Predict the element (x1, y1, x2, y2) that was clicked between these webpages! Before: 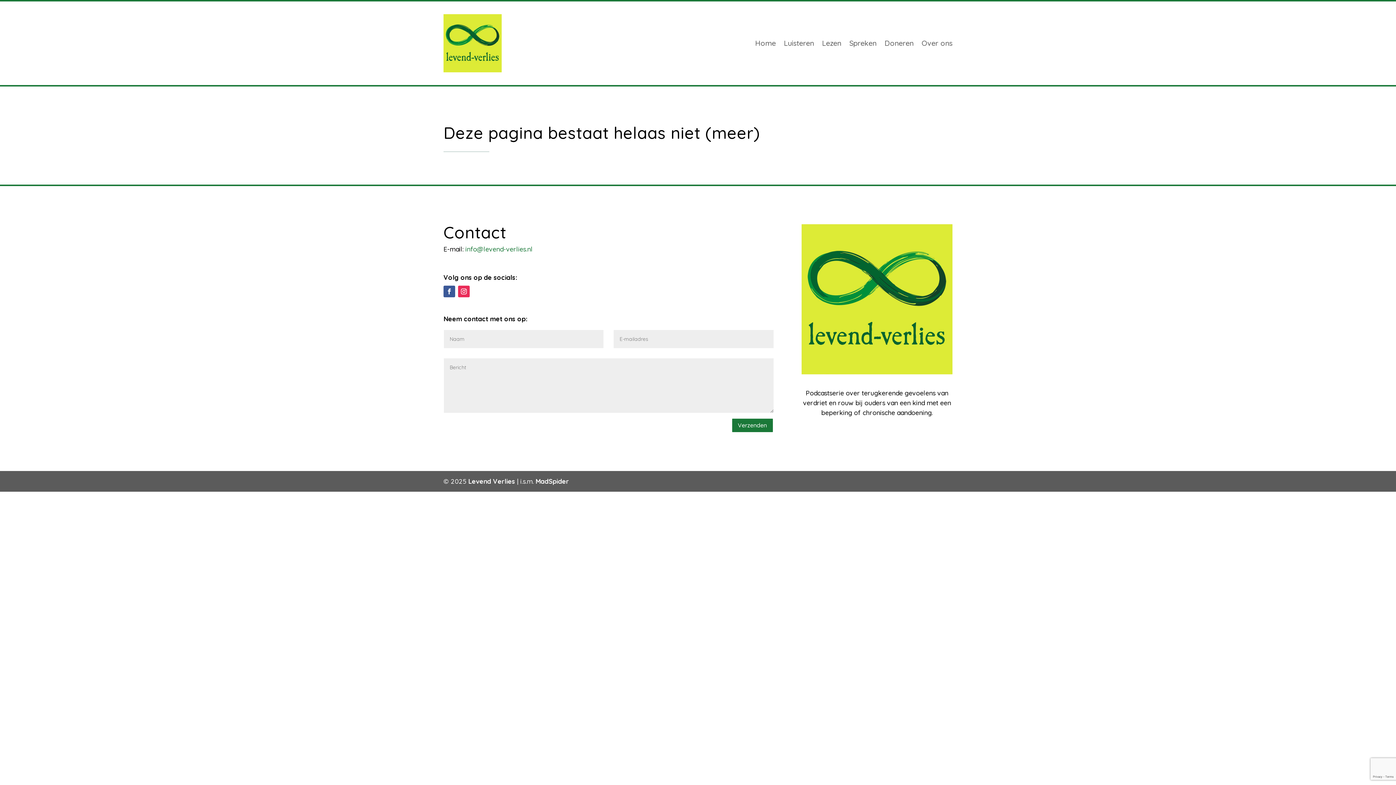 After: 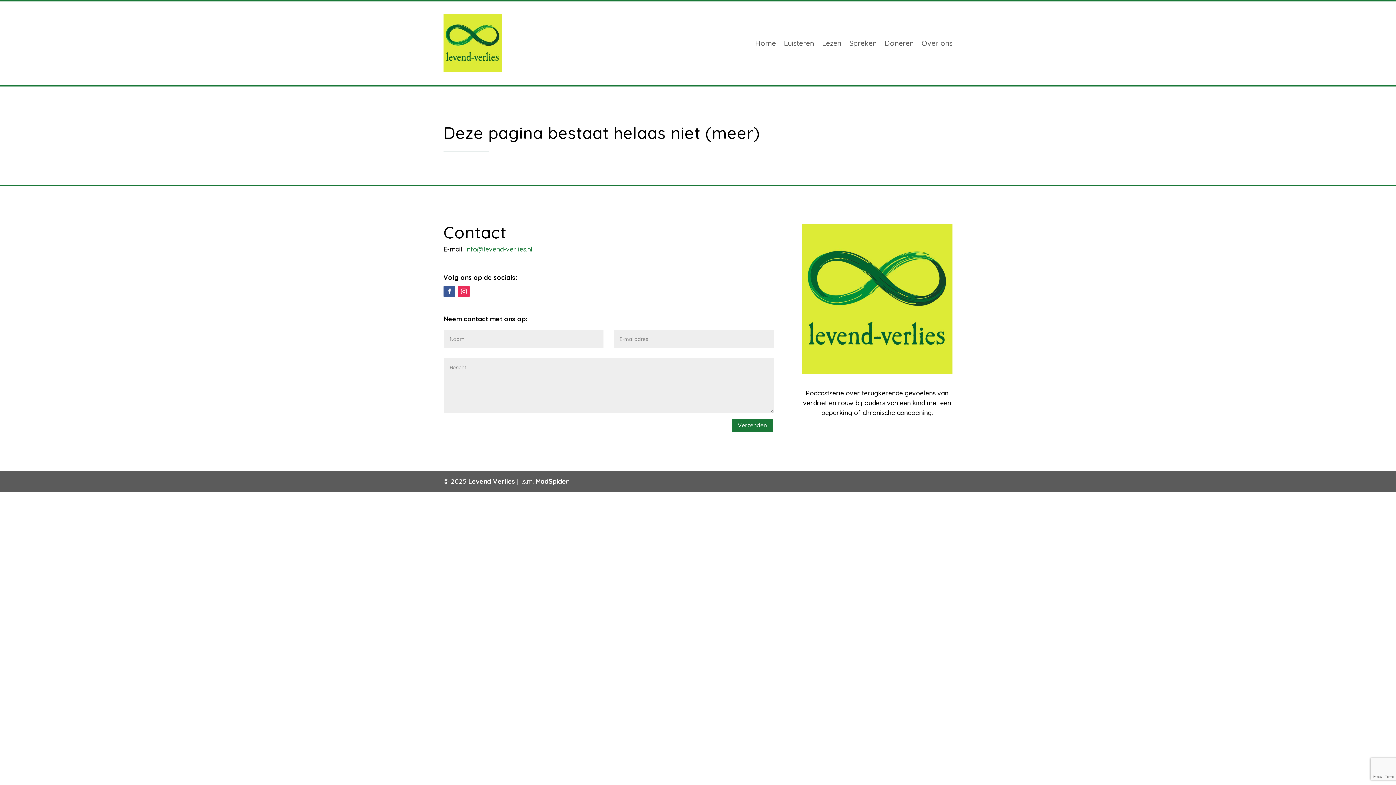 Action: bbox: (458, 285, 469, 297)